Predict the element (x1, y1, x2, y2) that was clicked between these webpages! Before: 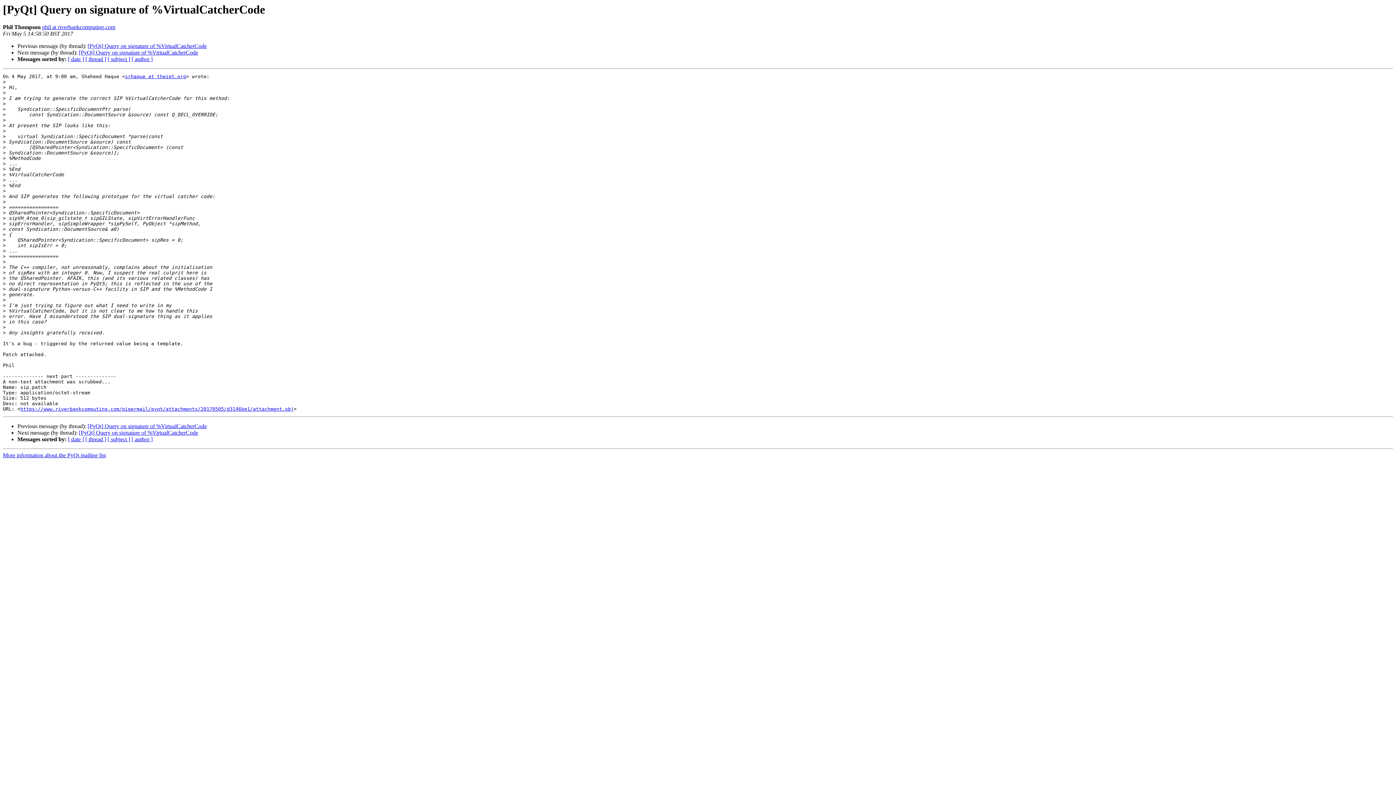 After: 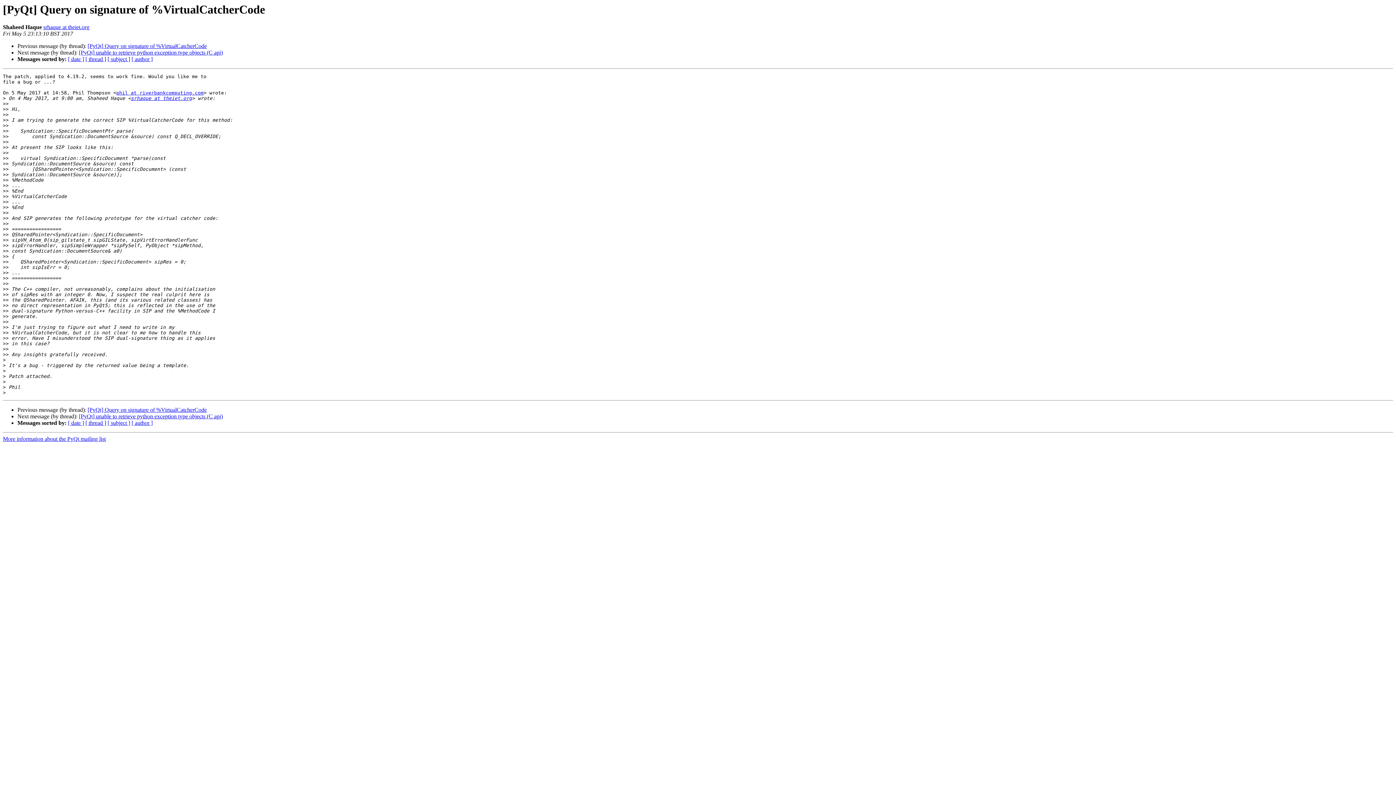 Action: label: [PyQt] Query on signature of %VirtualCatcherCode bbox: (78, 49, 198, 55)